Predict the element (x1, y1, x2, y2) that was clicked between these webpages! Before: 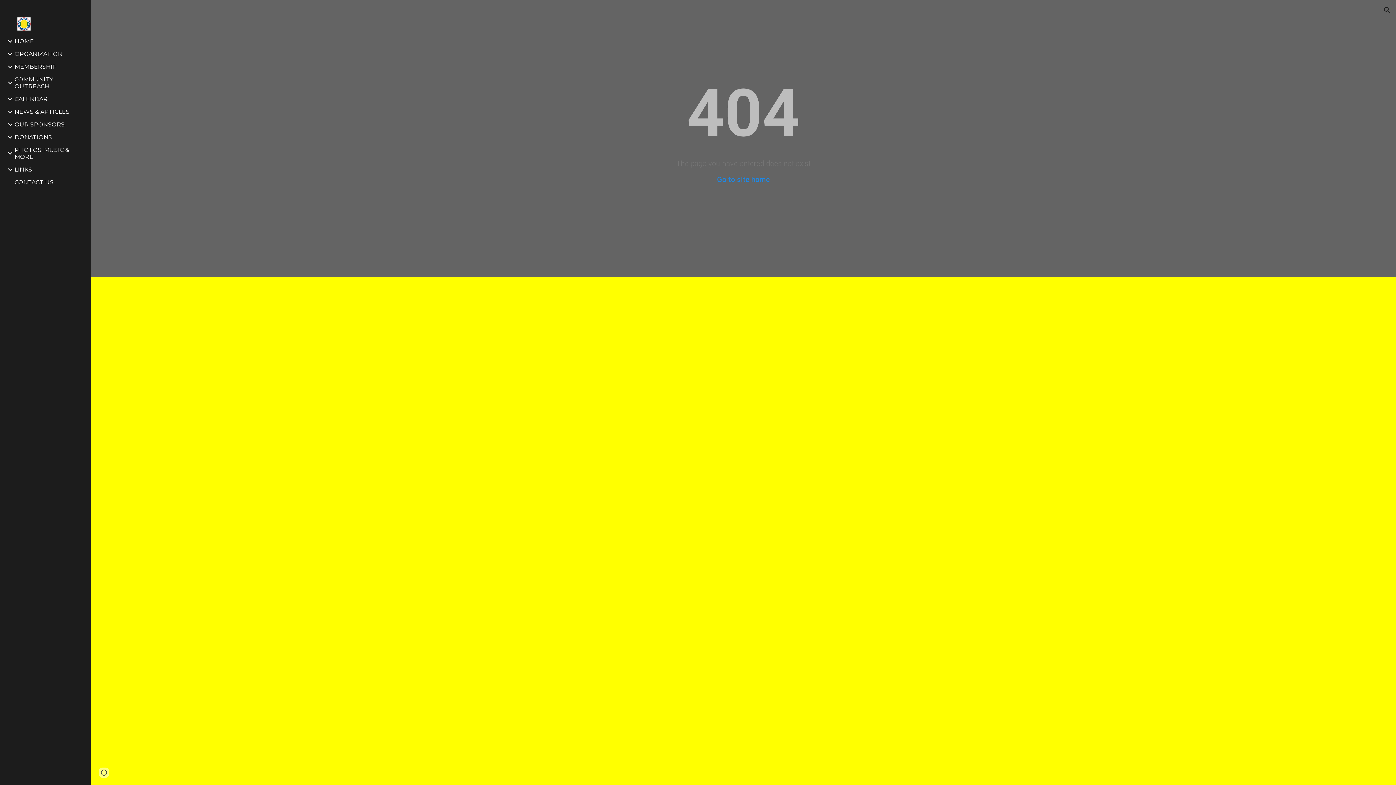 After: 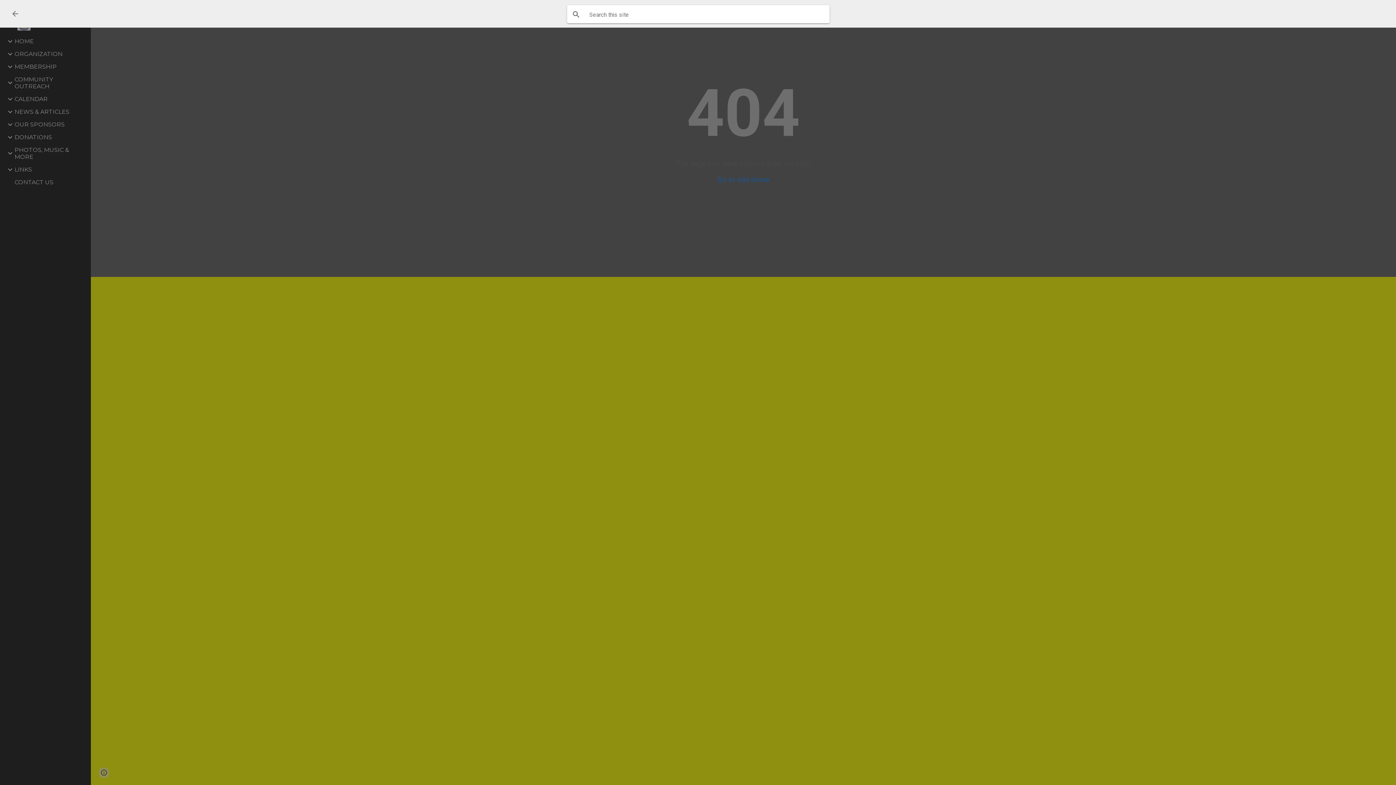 Action: label: Open search bar bbox: (1378, 1, 1396, 18)